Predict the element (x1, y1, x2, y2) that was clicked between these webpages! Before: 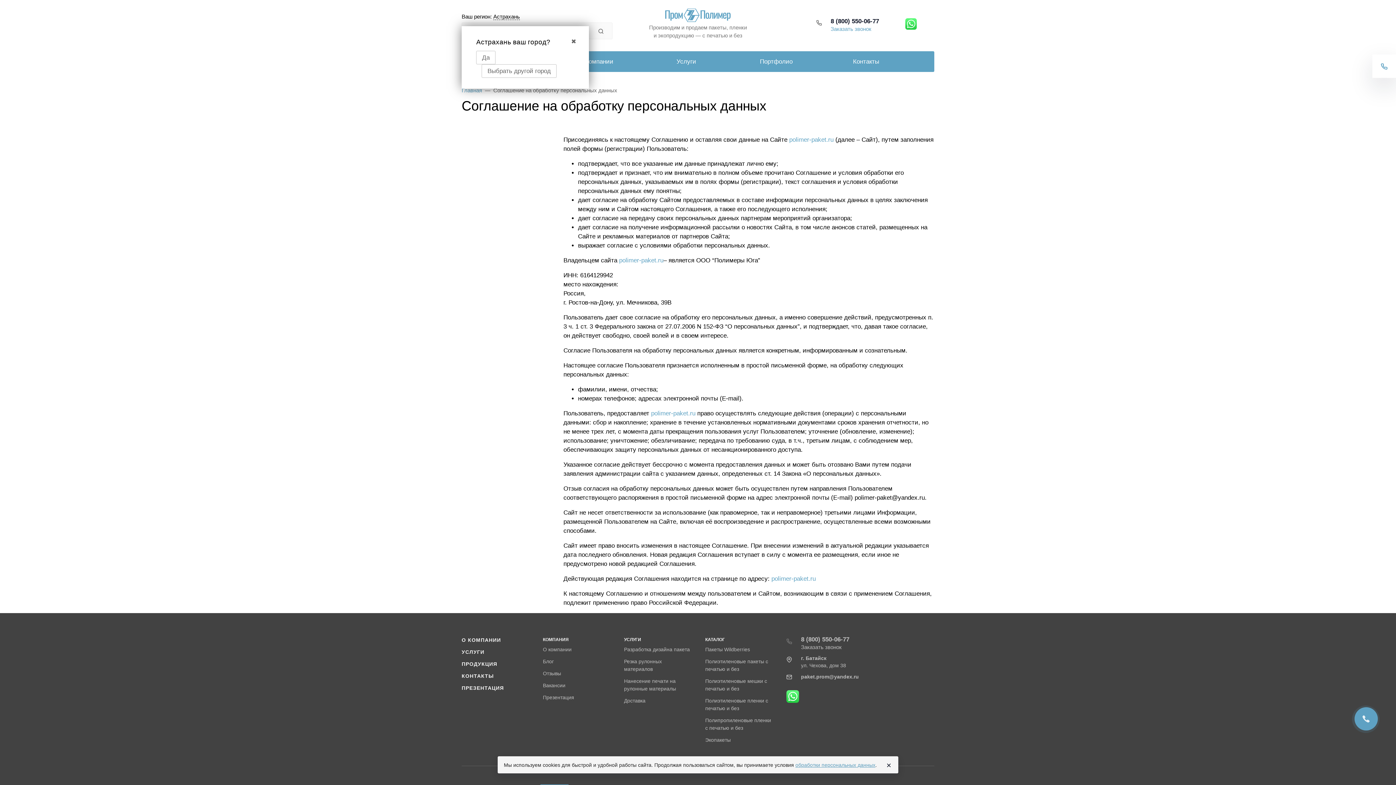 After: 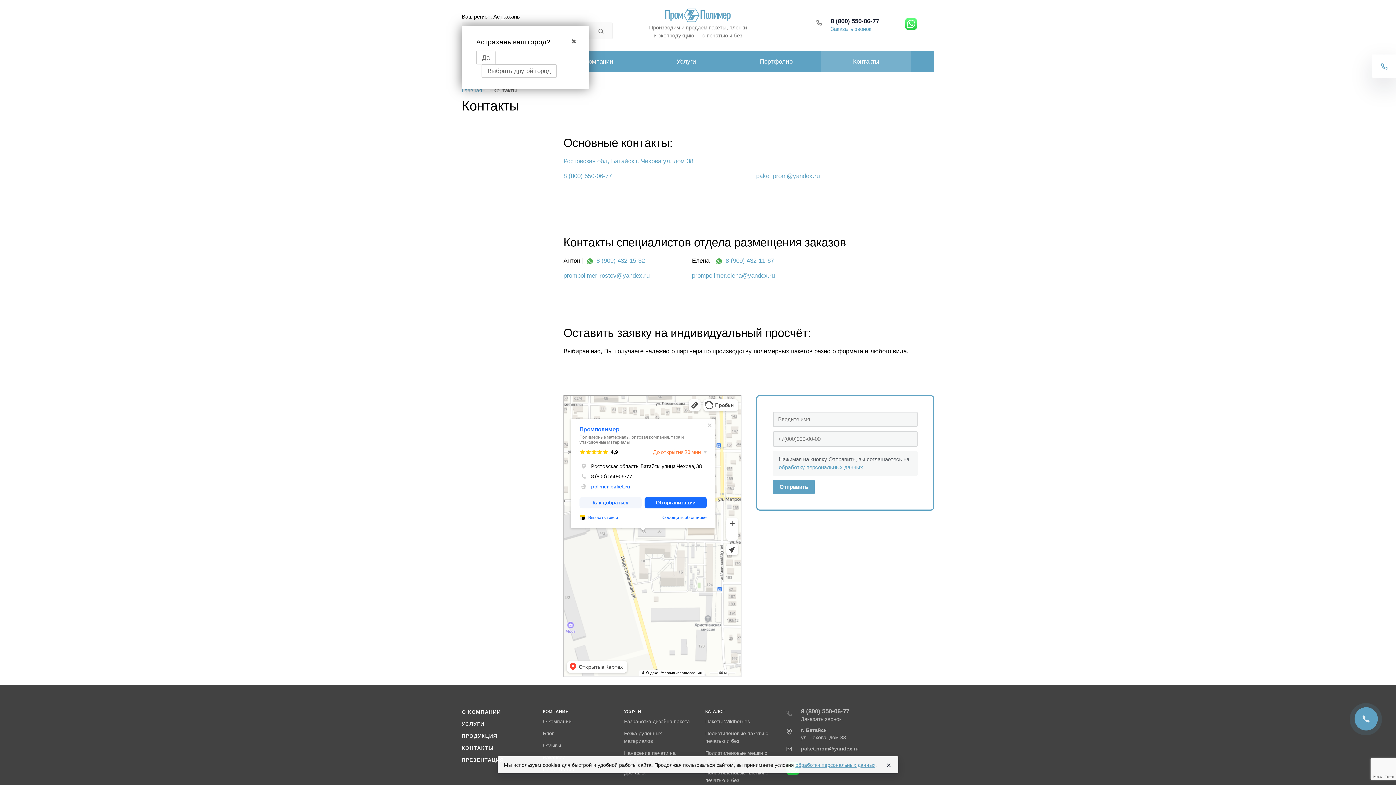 Action: bbox: (461, 673, 494, 679) label: КОНТАКТЫ